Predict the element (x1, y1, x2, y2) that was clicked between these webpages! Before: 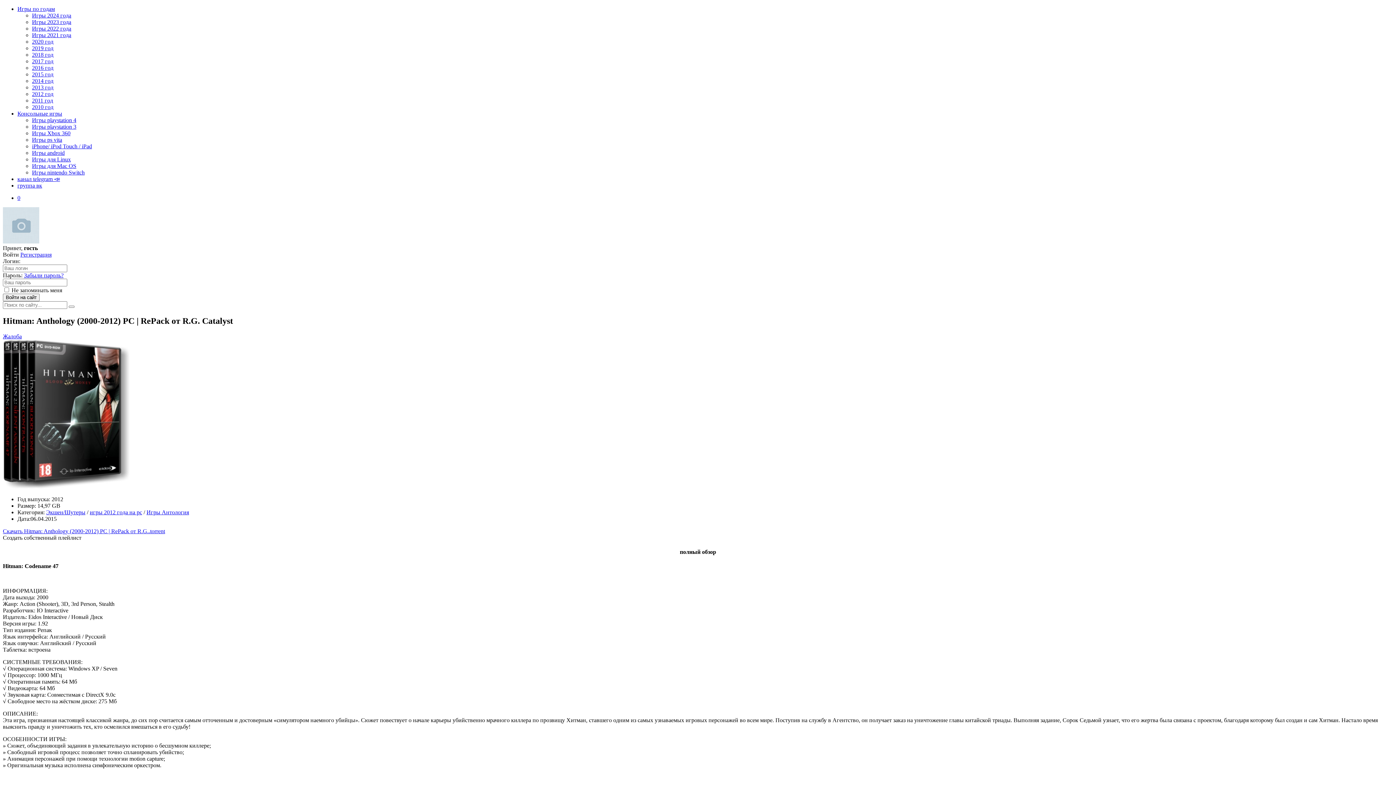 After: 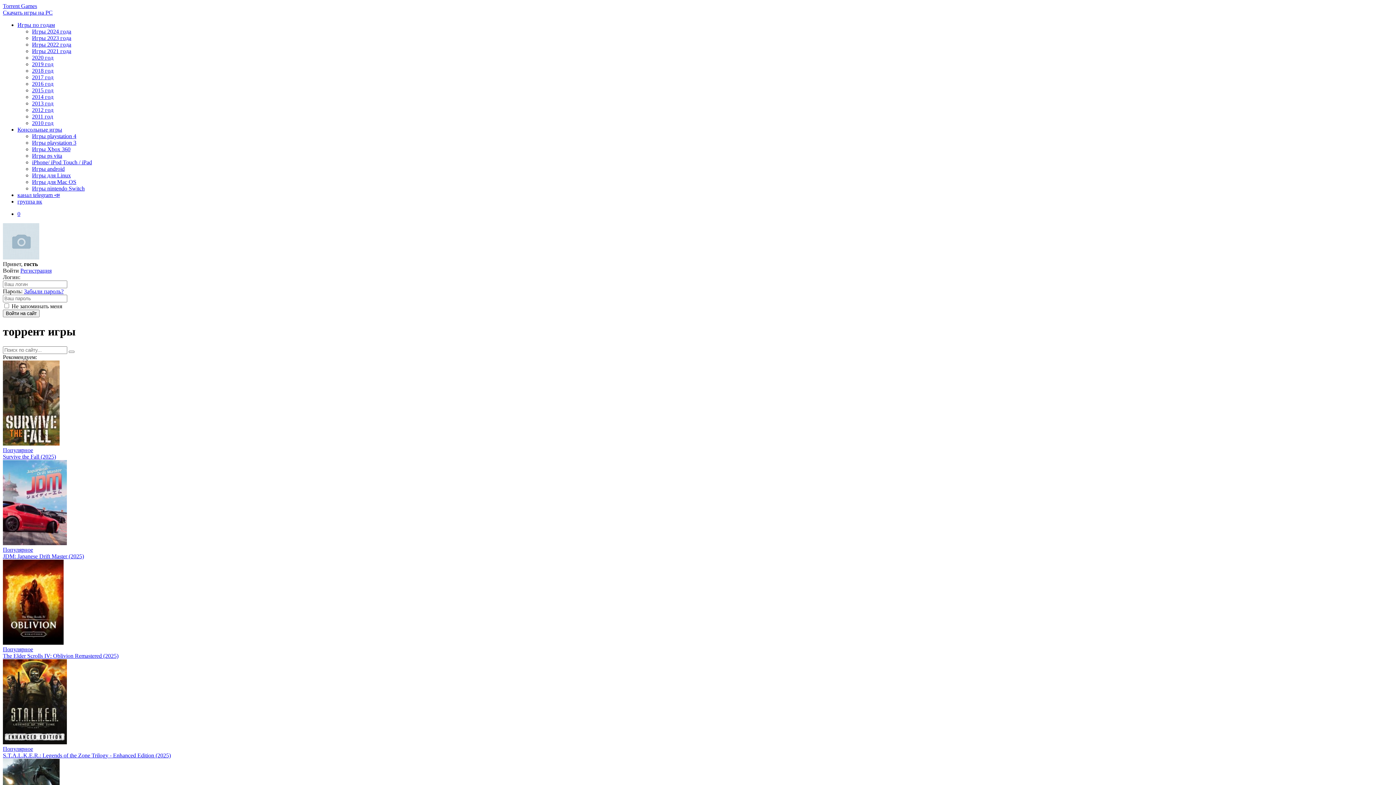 Action: bbox: (32, 77, 53, 84) label: 2014 год